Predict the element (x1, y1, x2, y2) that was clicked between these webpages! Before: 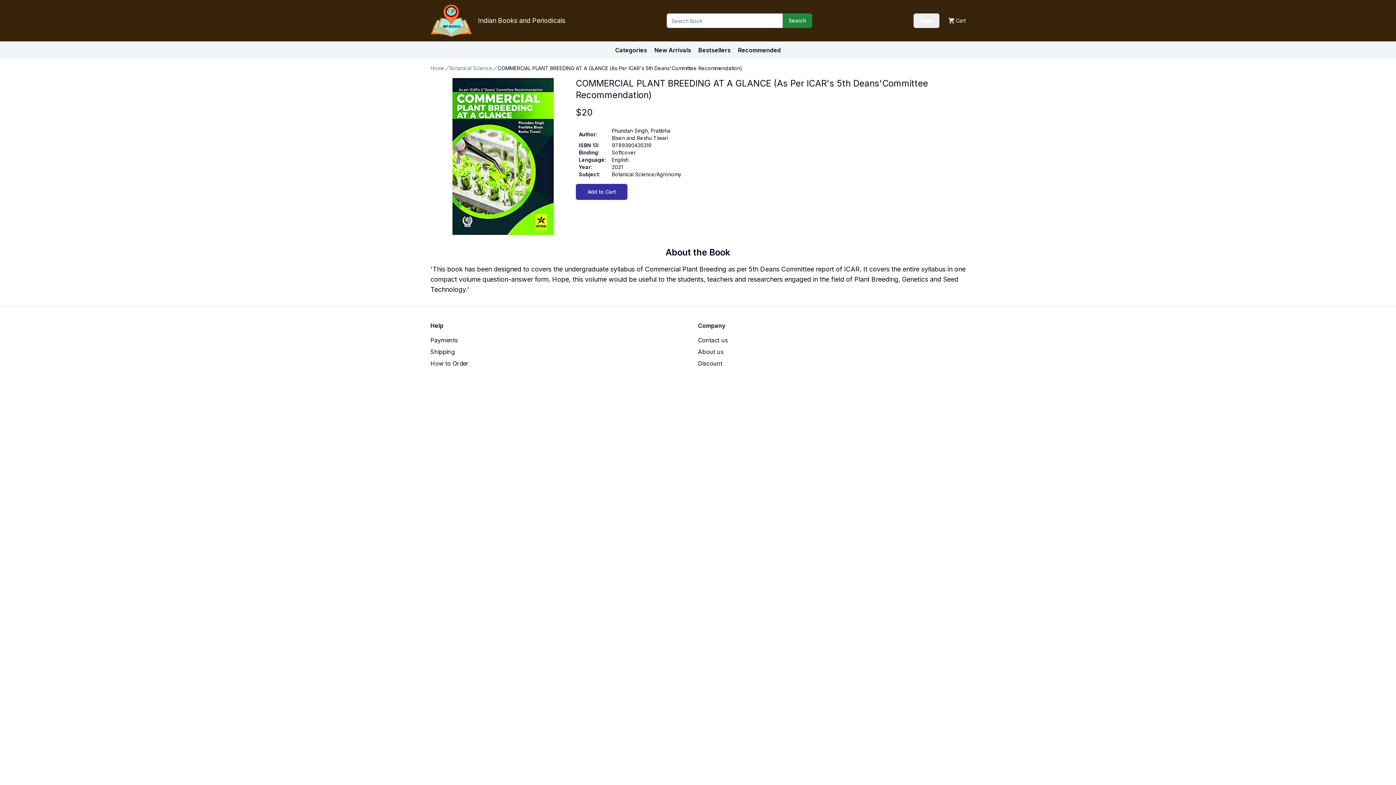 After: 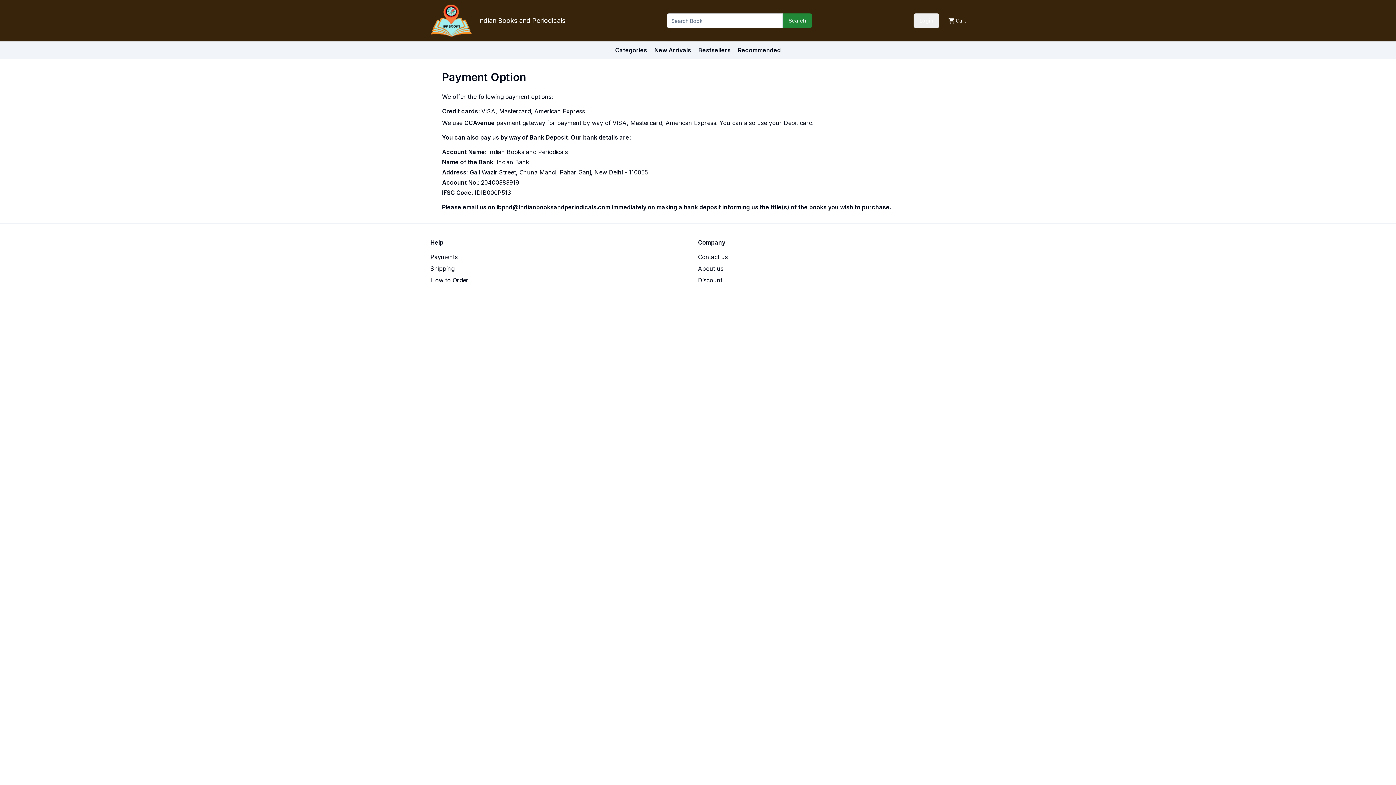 Action: label: Payments bbox: (430, 336, 457, 343)